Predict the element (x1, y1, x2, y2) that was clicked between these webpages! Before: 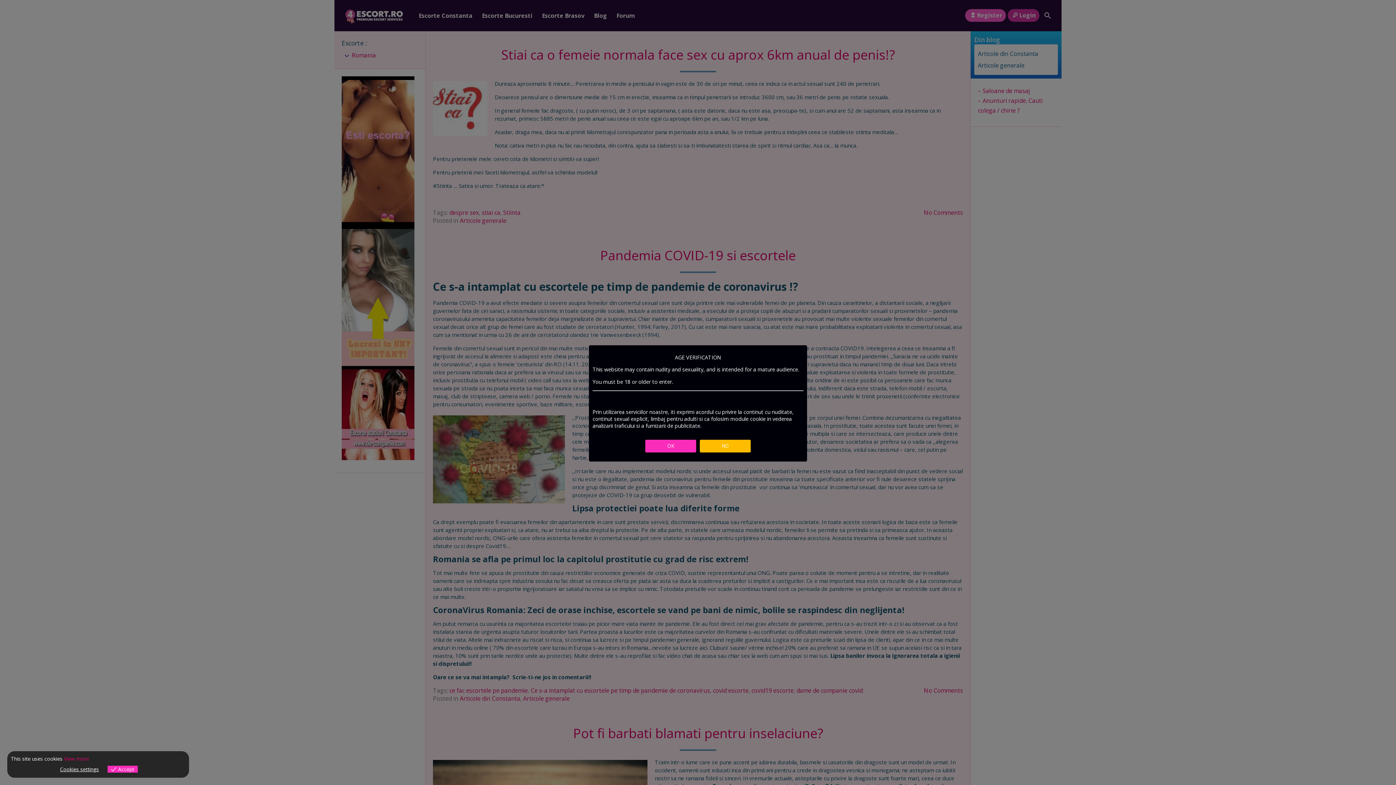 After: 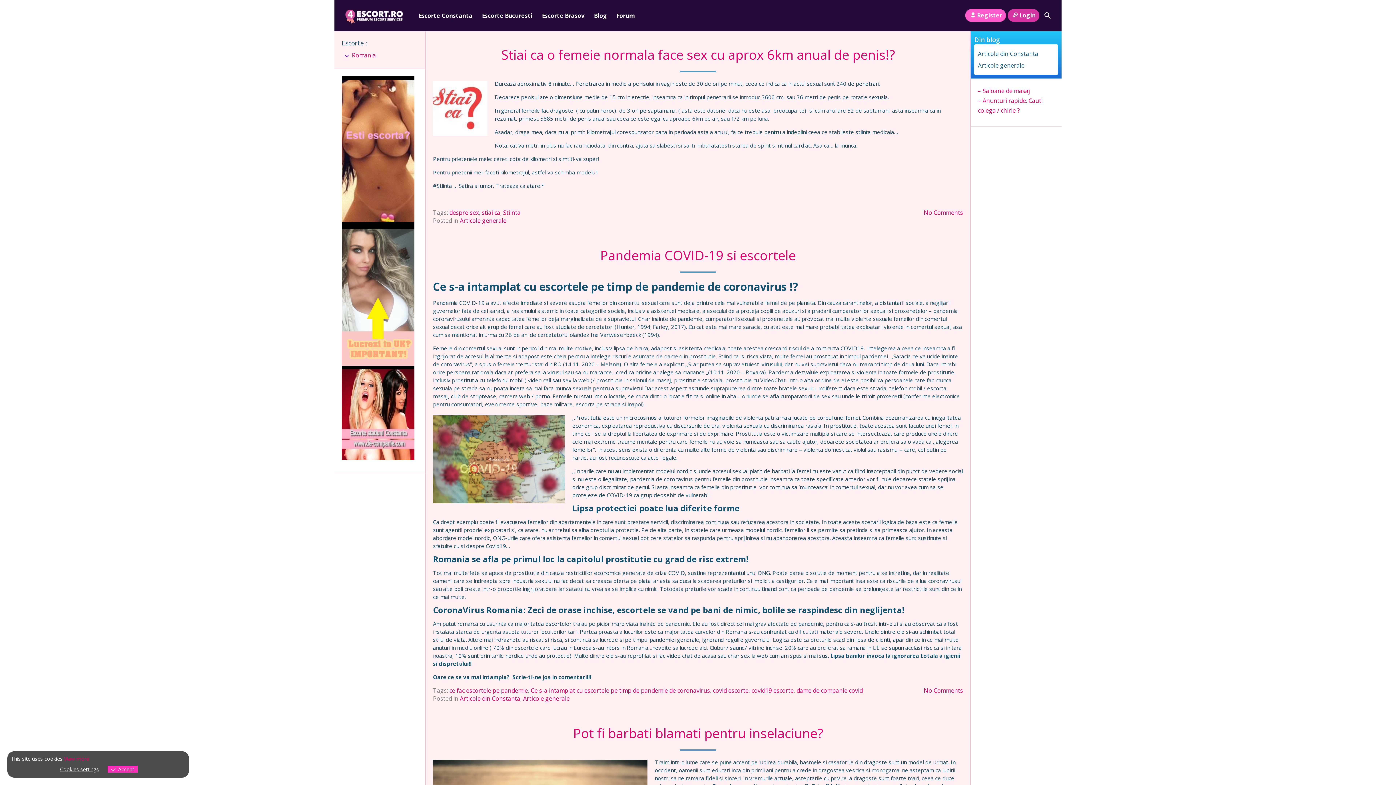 Action: bbox: (645, 440, 696, 452) label: OK